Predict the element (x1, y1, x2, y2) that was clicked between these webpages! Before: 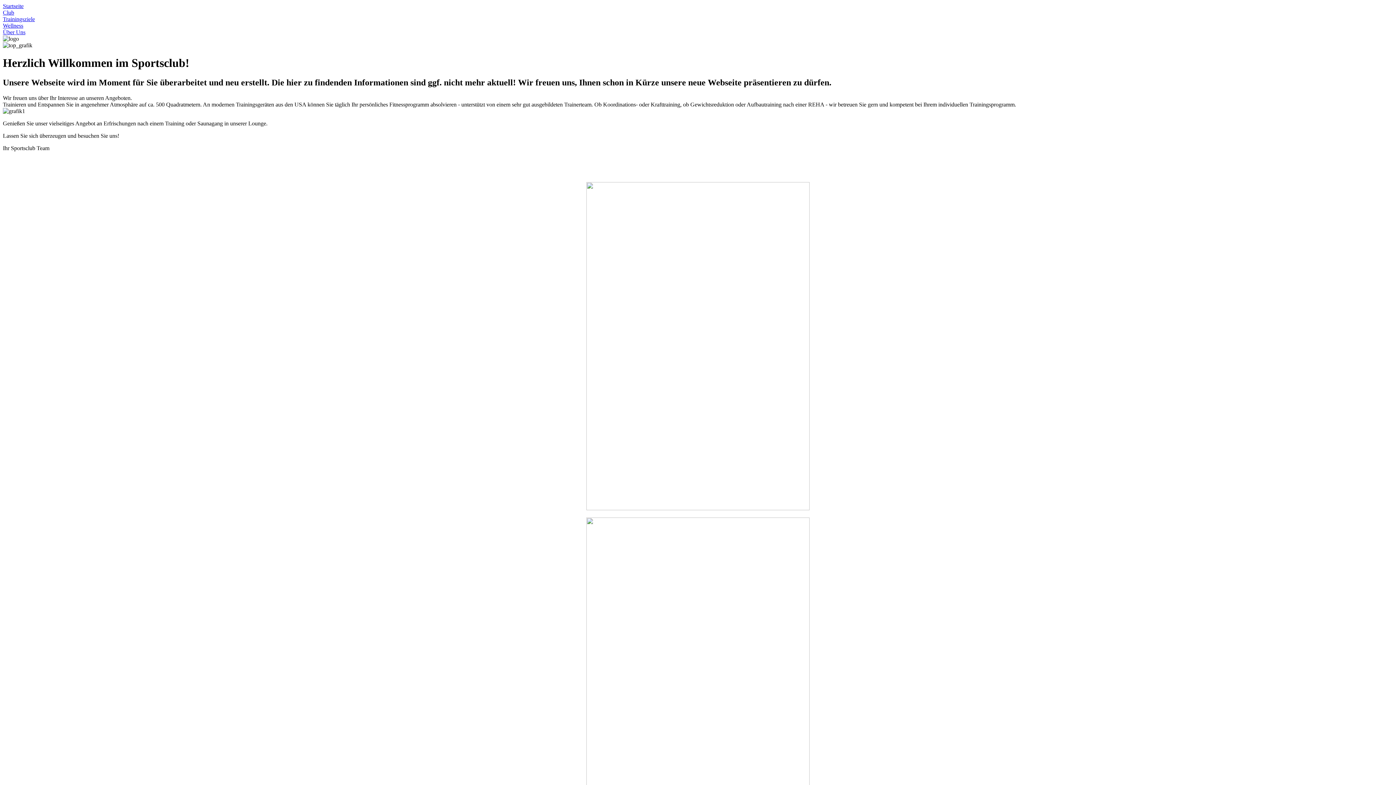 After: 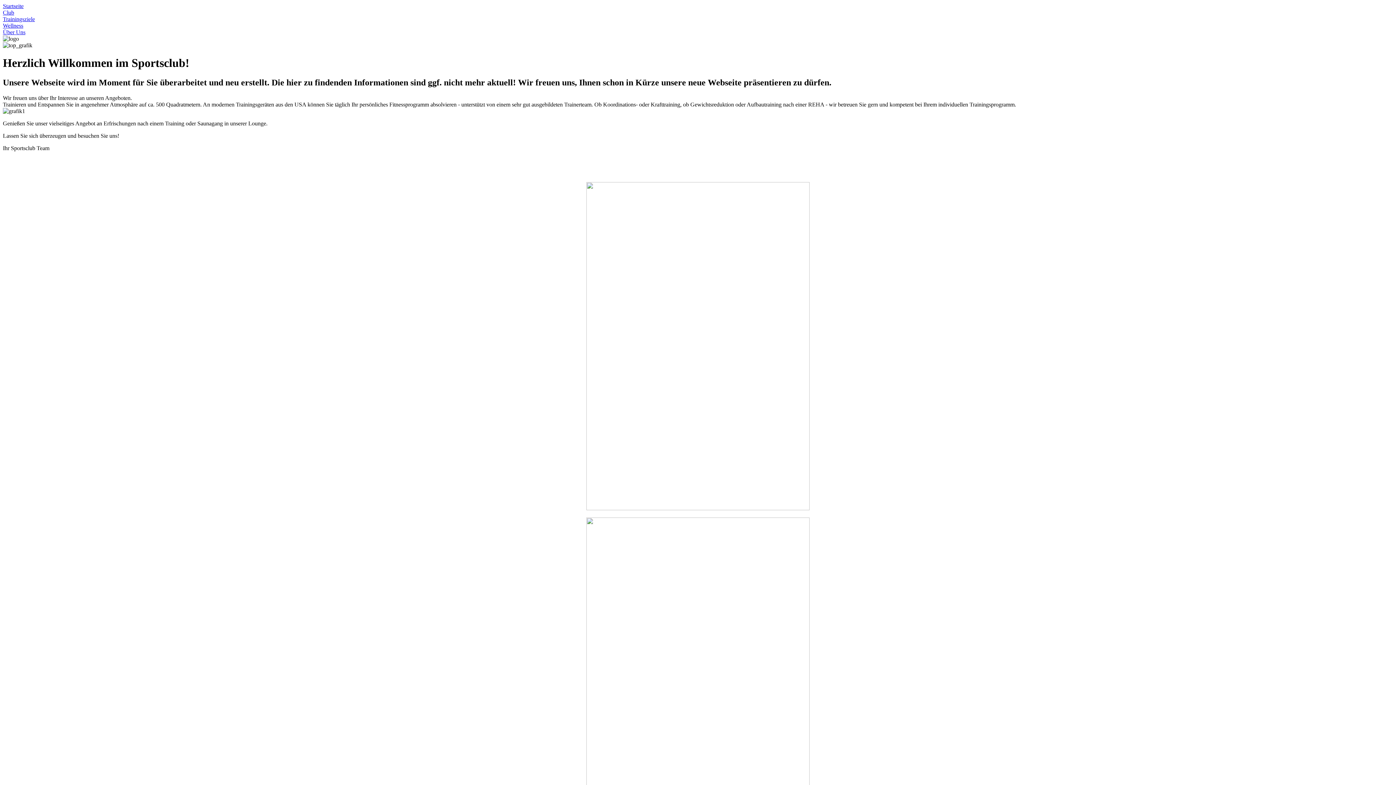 Action: bbox: (2, 2, 23, 9) label: Startseite